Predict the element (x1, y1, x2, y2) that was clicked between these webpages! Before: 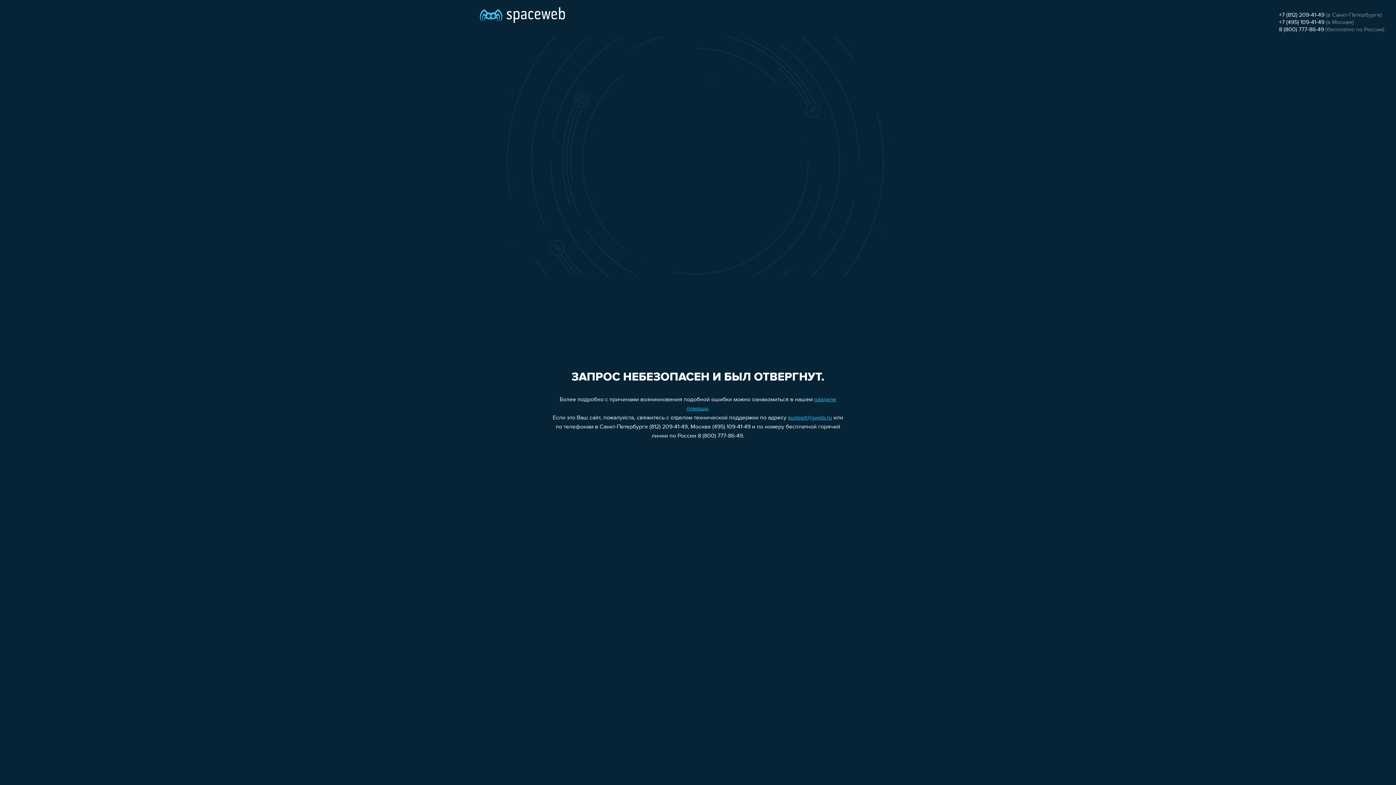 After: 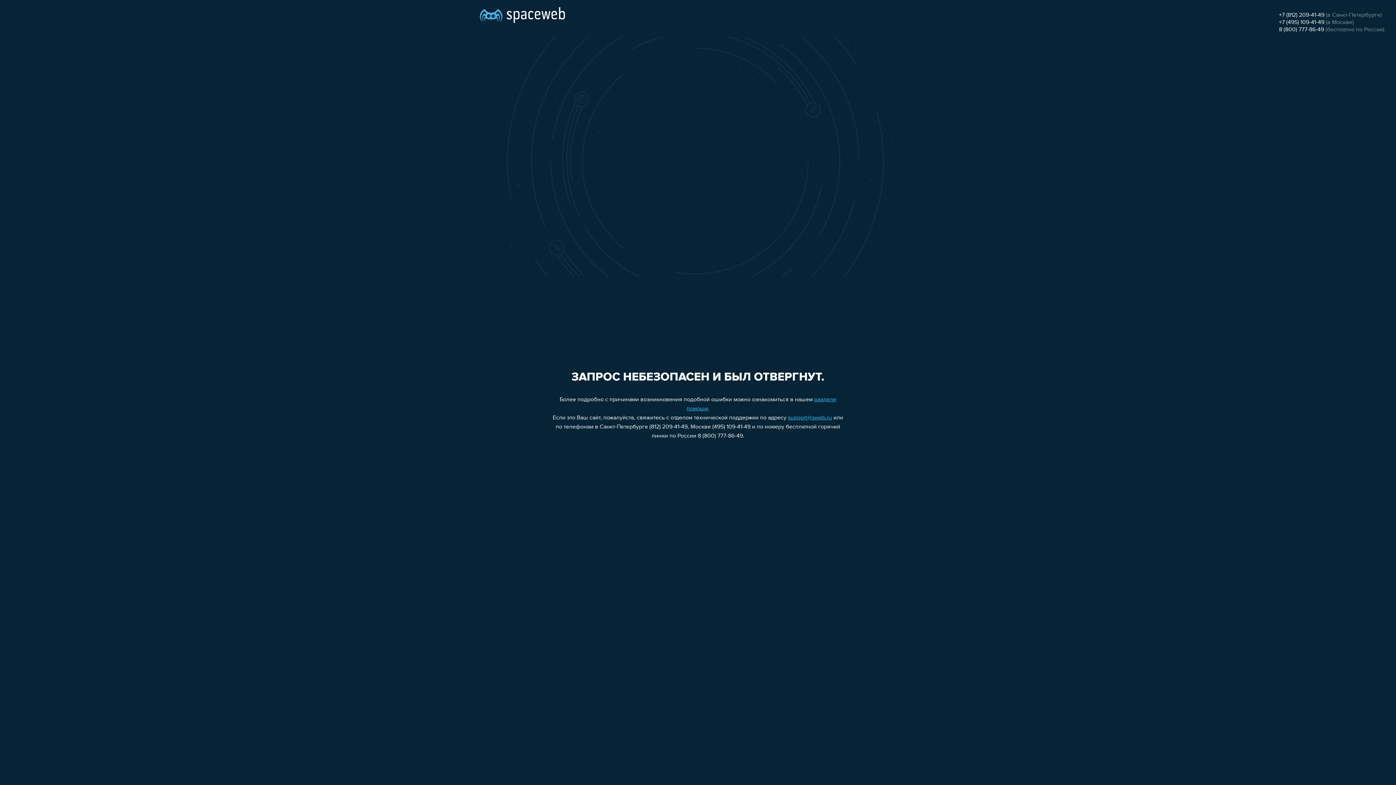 Action: bbox: (788, 415, 832, 421) label: support@sweb.ru